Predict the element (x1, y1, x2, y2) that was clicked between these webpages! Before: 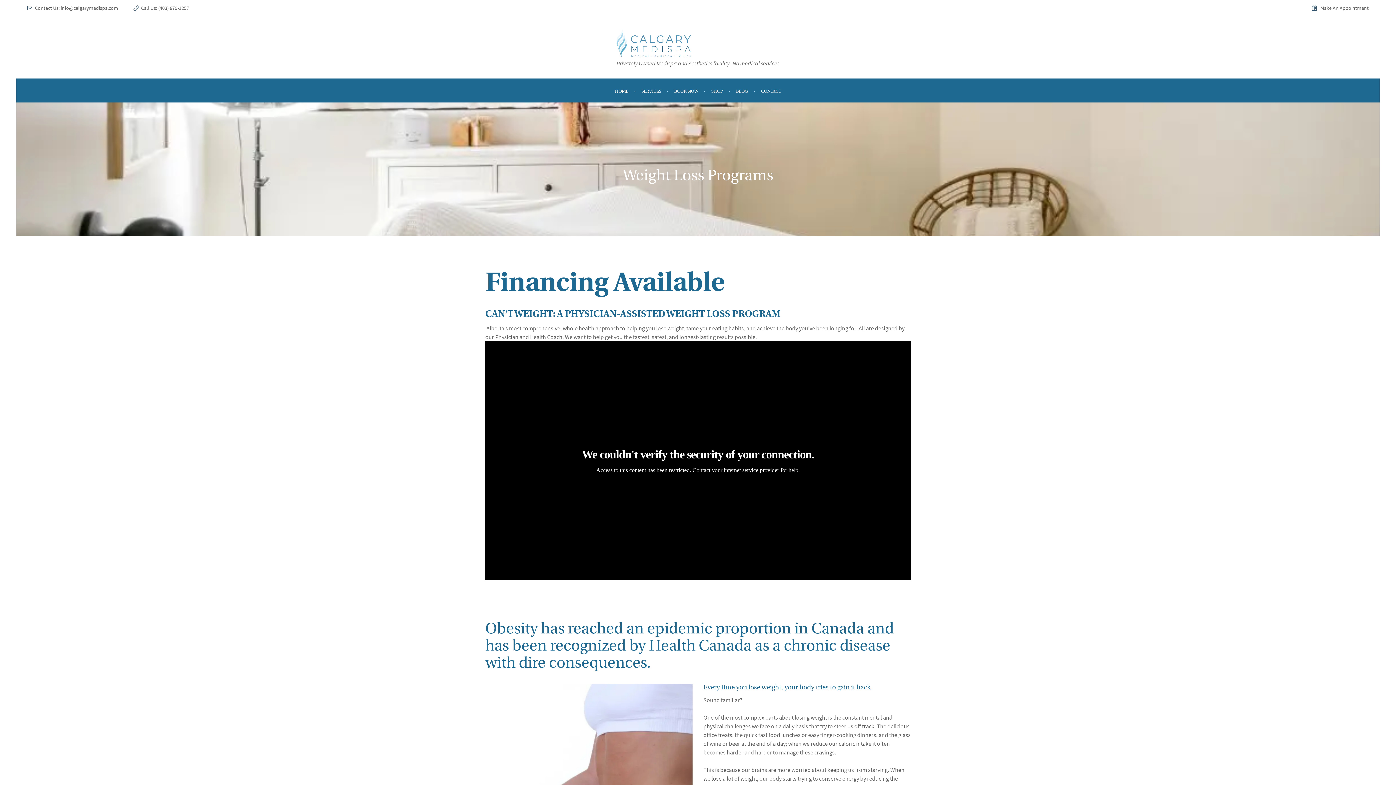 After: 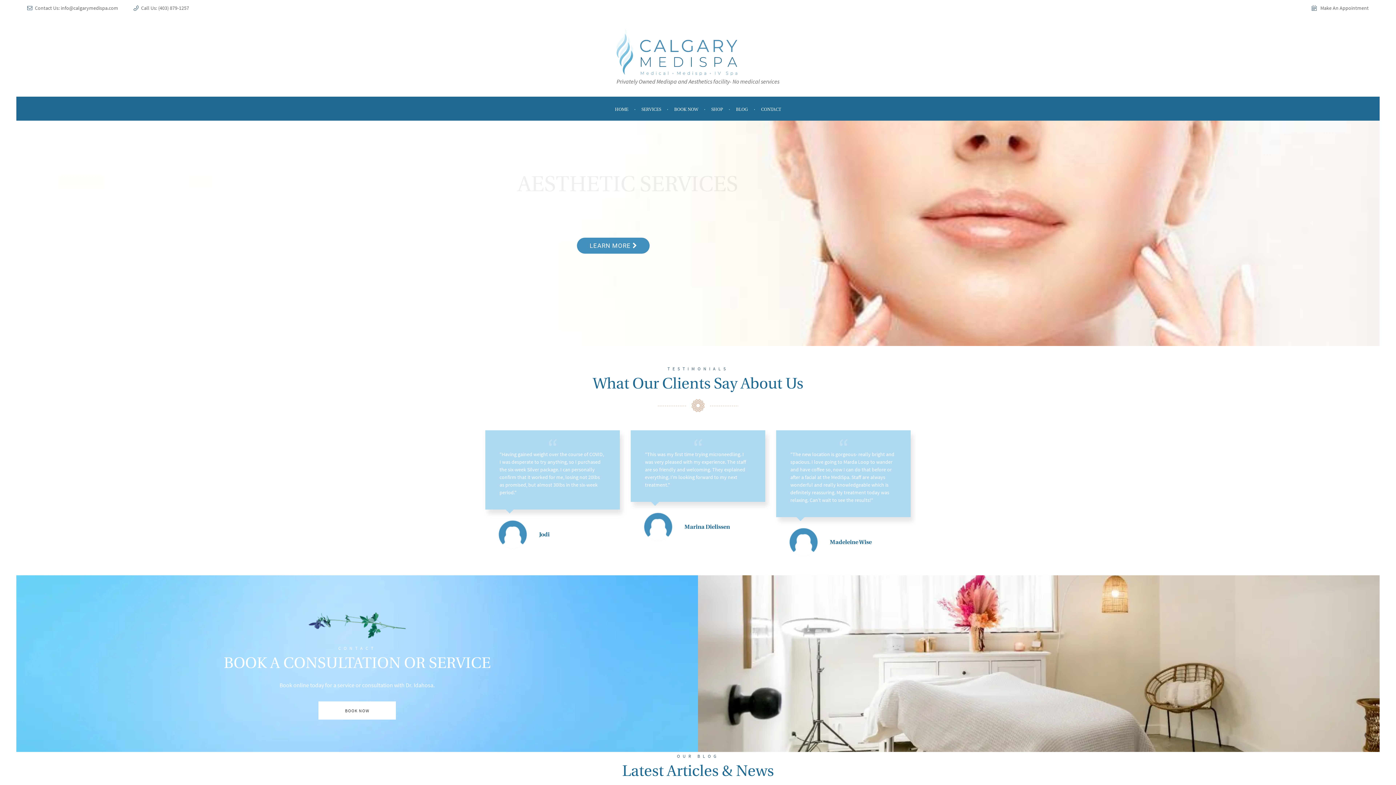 Action: bbox: (616, 28, 779, 67) label: 

Privately Owned Medispa and Aesthetics facility- No medical services